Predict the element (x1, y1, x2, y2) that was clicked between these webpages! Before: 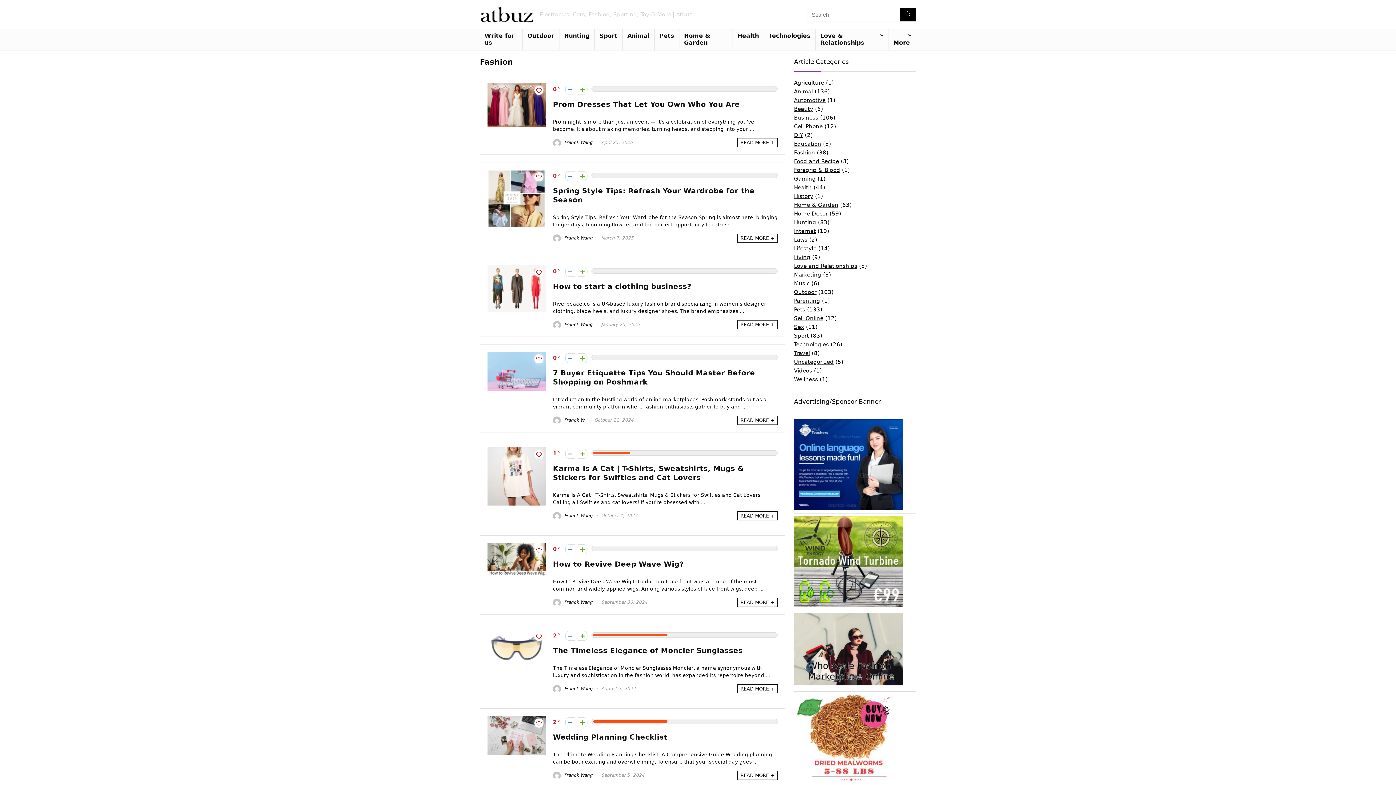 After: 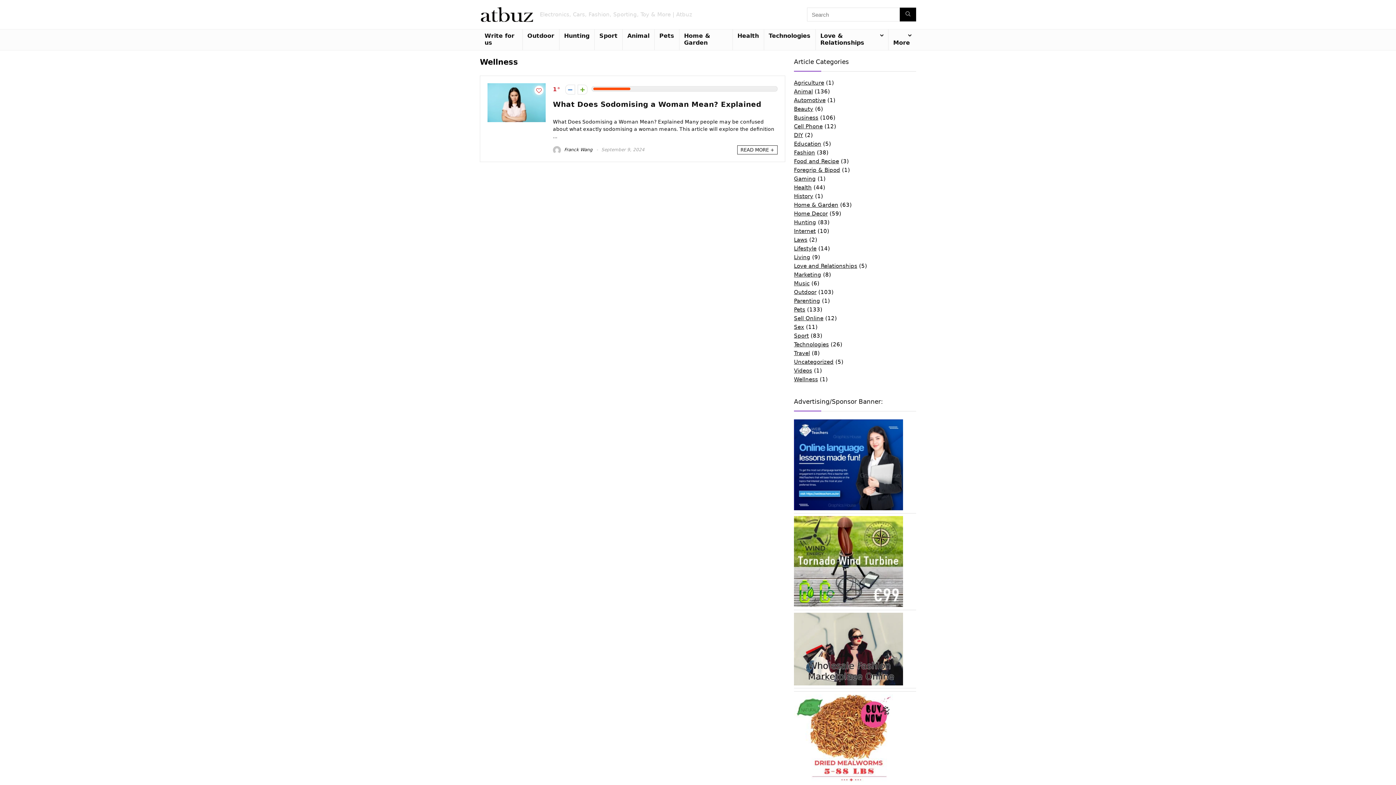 Action: label: Wellness bbox: (794, 376, 818, 382)